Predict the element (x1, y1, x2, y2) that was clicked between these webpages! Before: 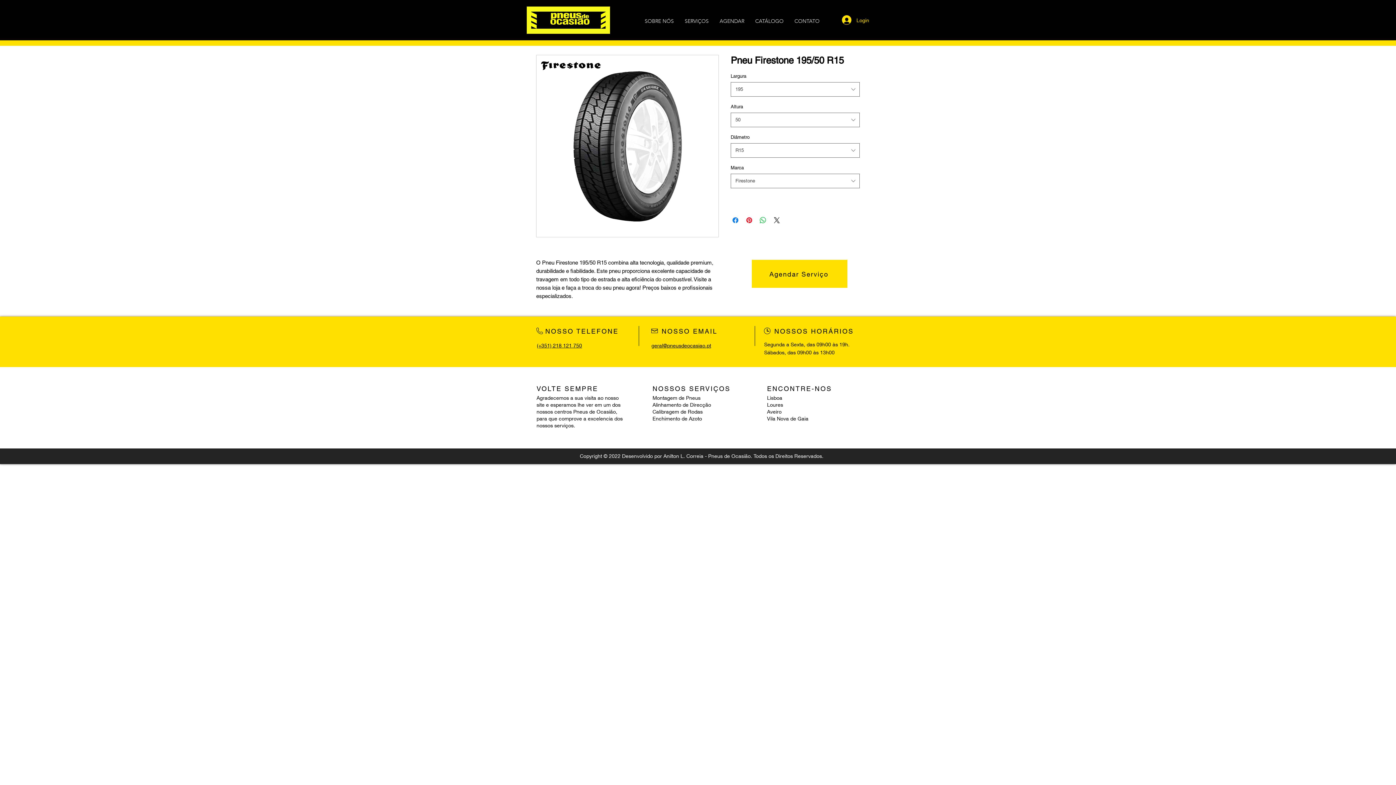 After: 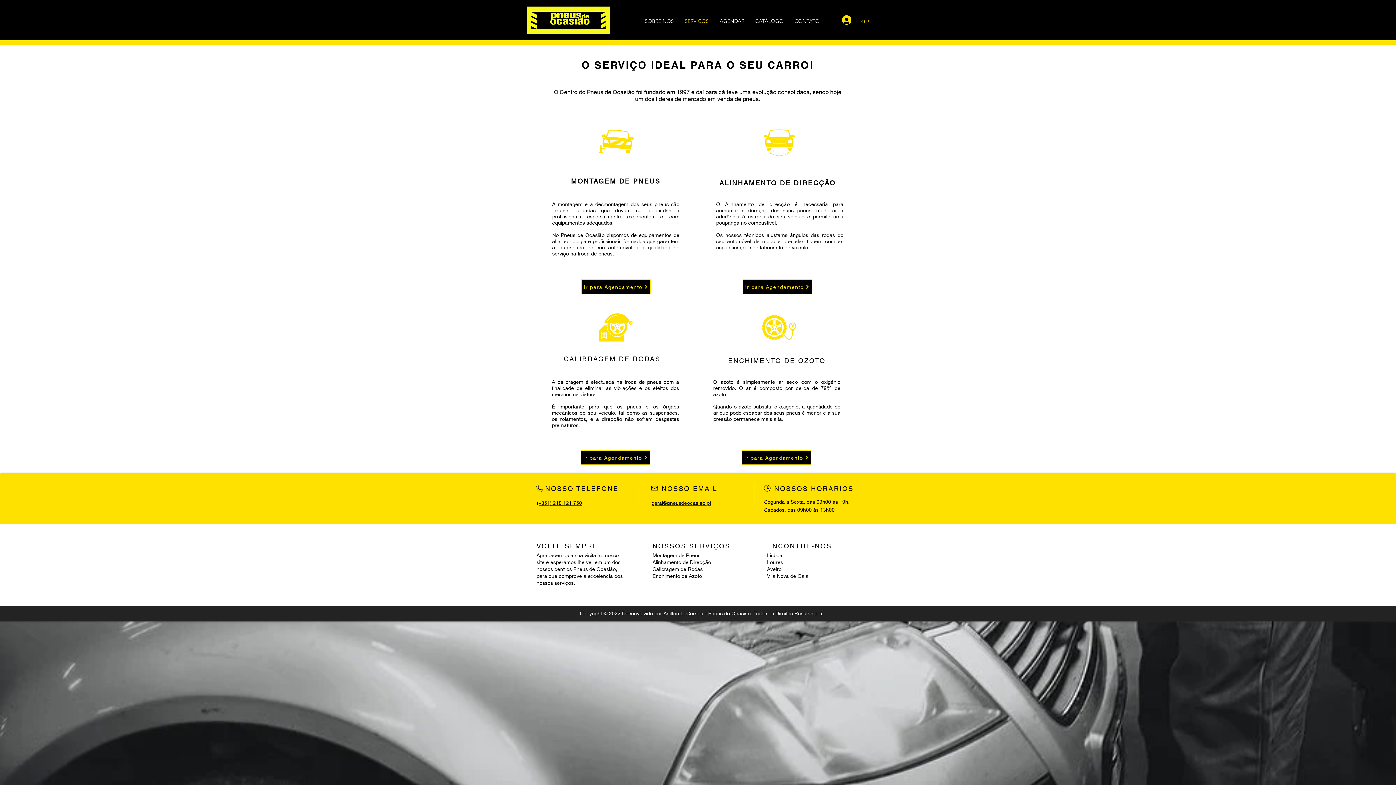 Action: label: SERVIÇOS bbox: (679, 14, 714, 27)